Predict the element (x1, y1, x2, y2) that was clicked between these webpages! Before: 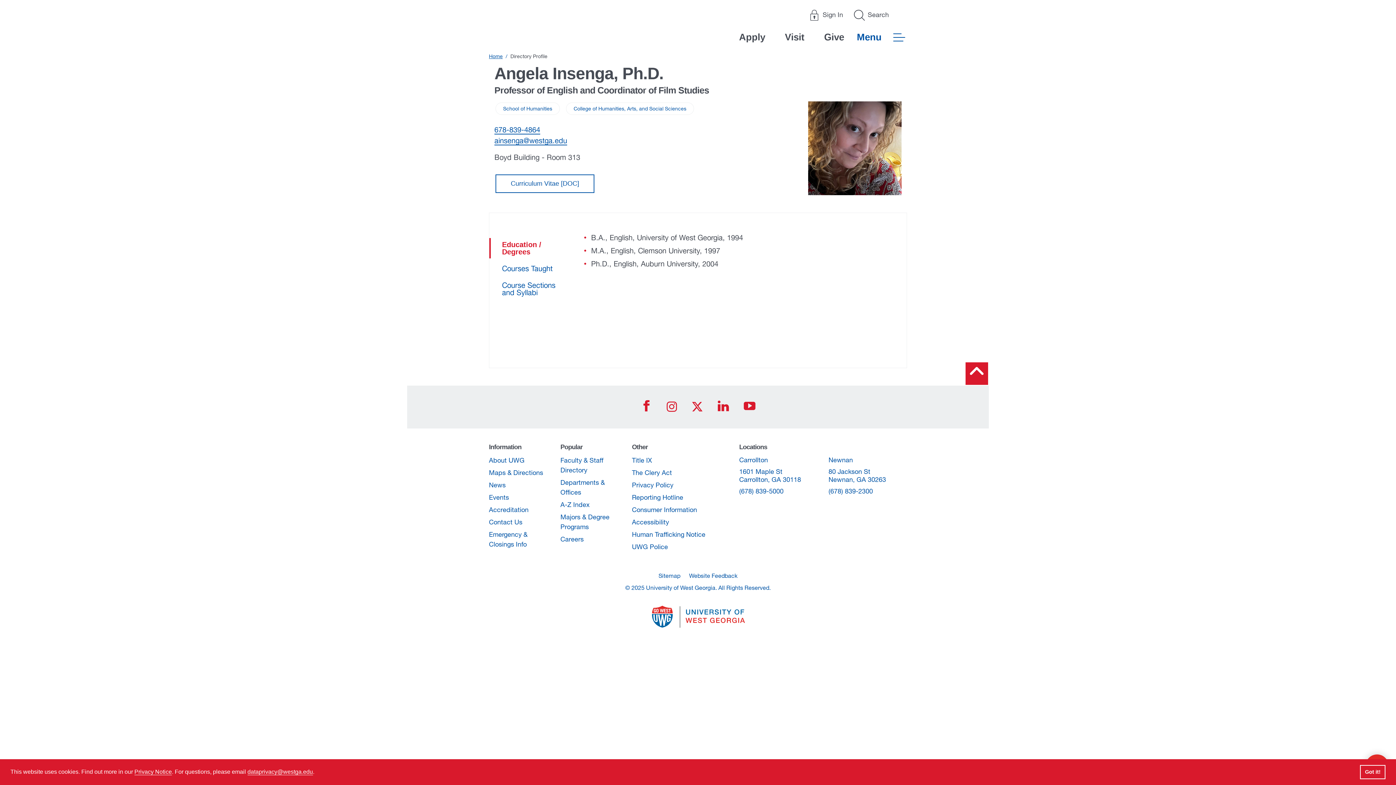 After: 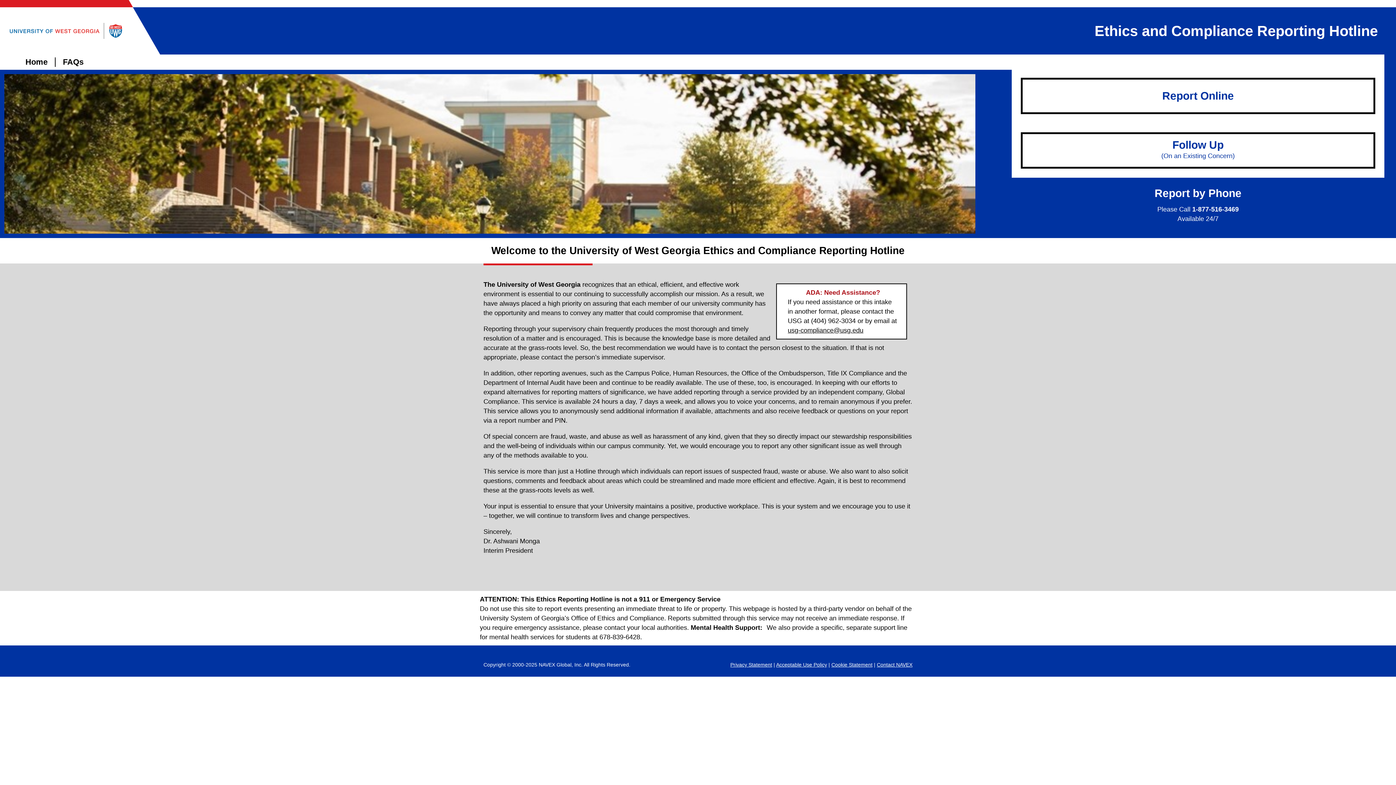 Action: label: Reporting Hotline bbox: (632, 492, 728, 502)